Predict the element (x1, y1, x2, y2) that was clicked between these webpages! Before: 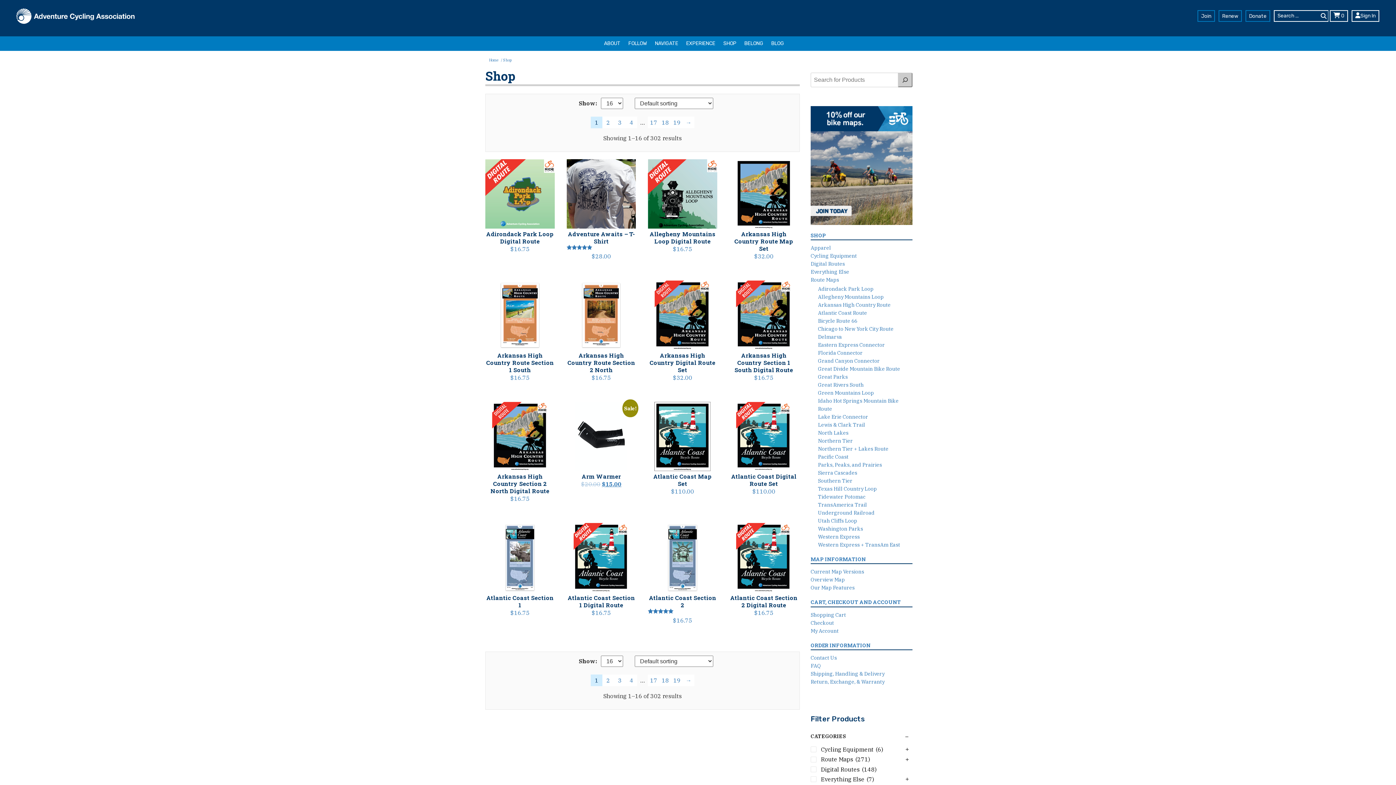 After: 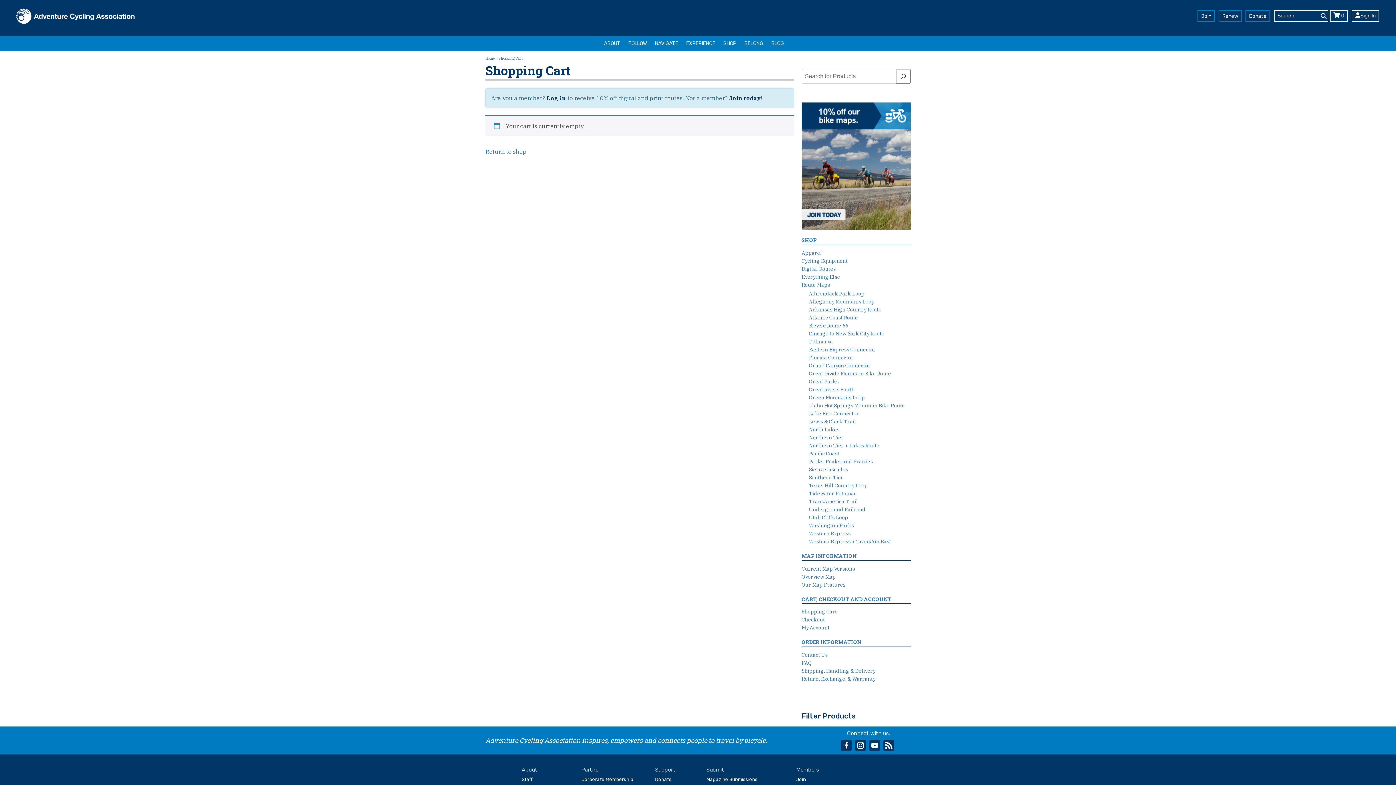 Action: label: CART, CHECKOUT AND ACCOUNT bbox: (810, 598, 901, 605)